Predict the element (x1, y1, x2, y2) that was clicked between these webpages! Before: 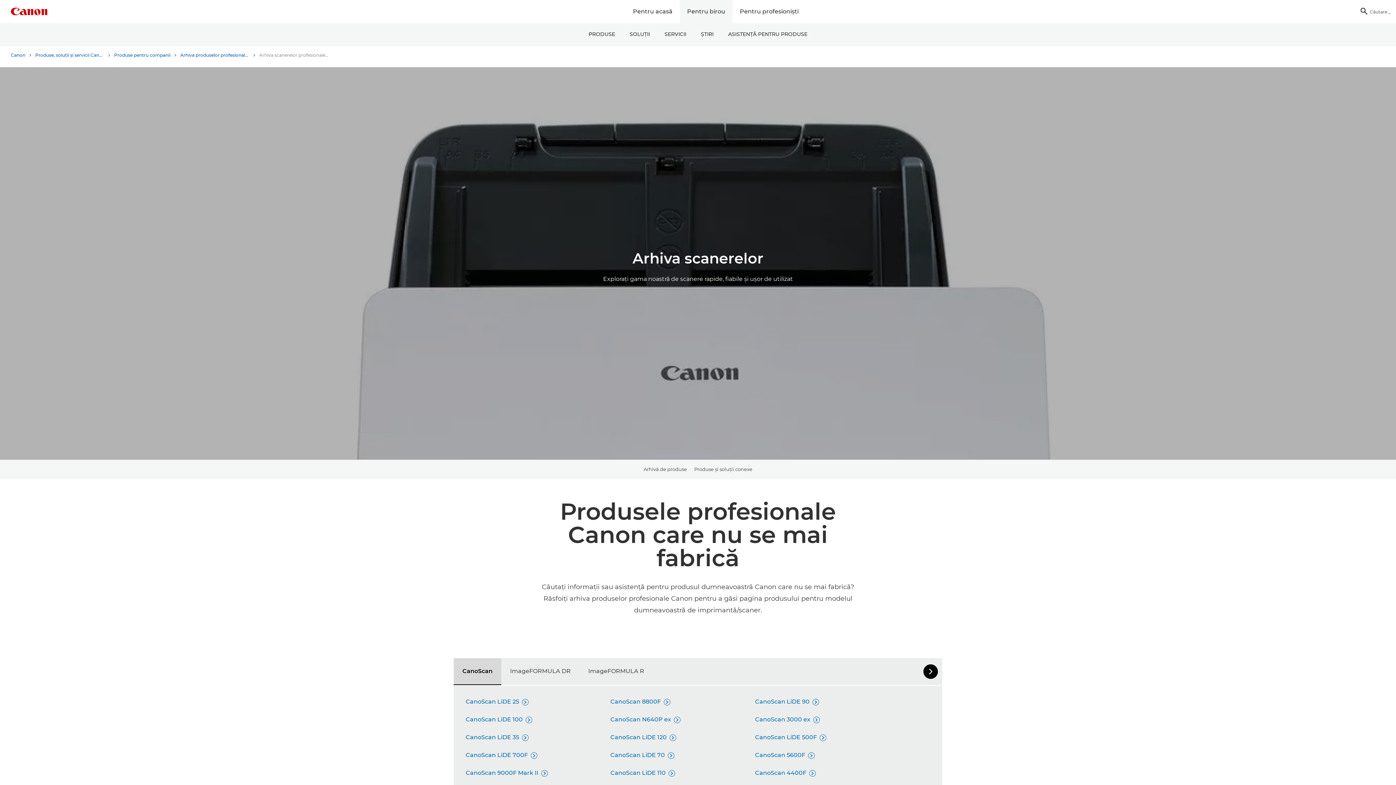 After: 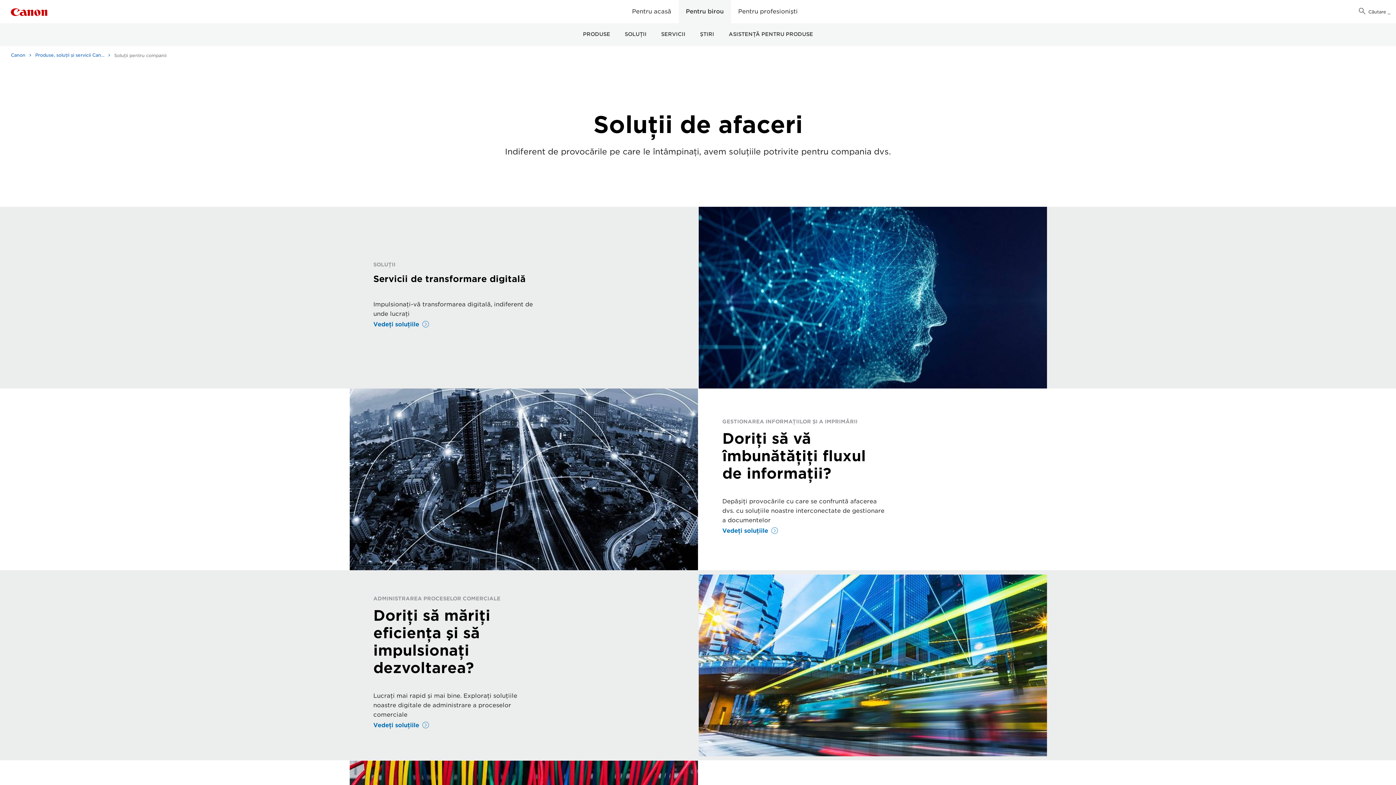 Action: label: SOLUȚII bbox: (622, 23, 657, 46)